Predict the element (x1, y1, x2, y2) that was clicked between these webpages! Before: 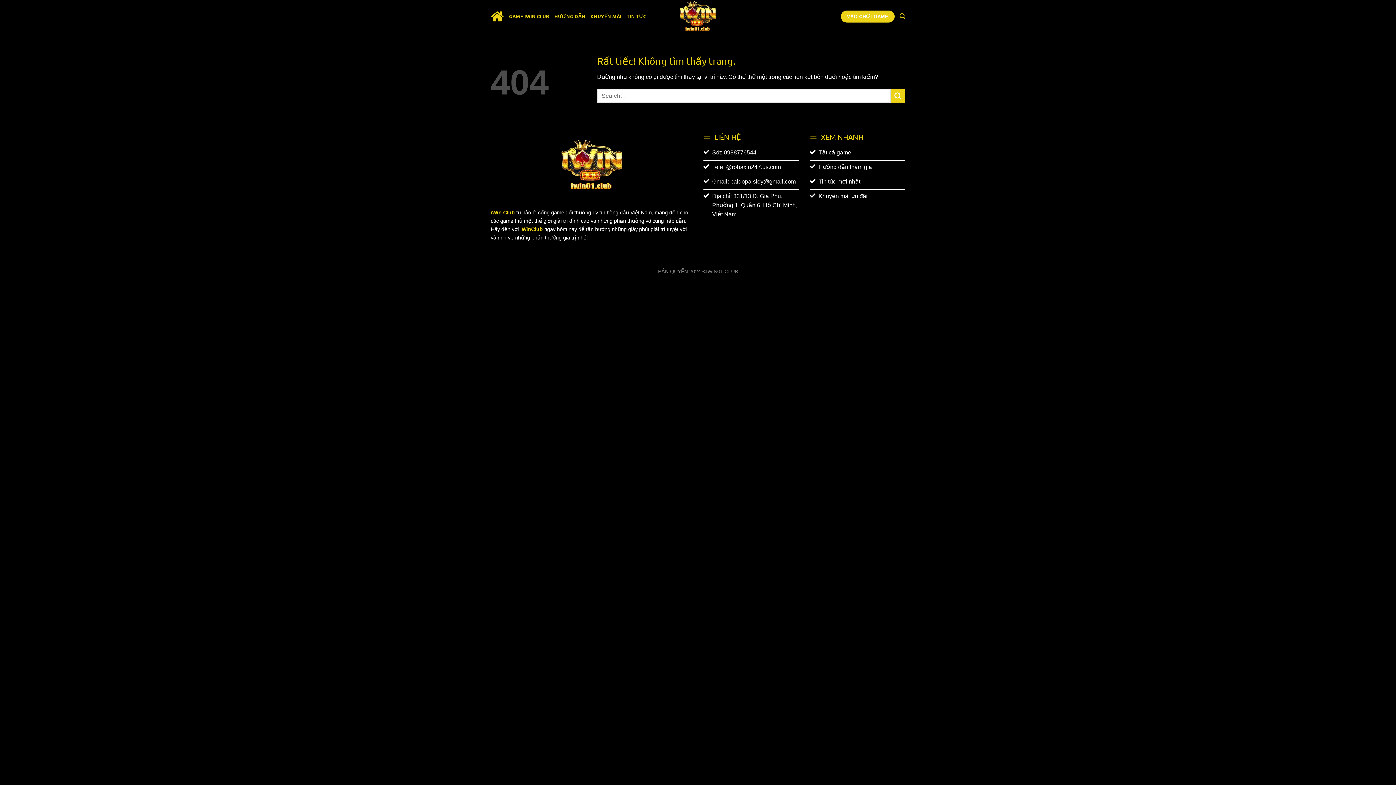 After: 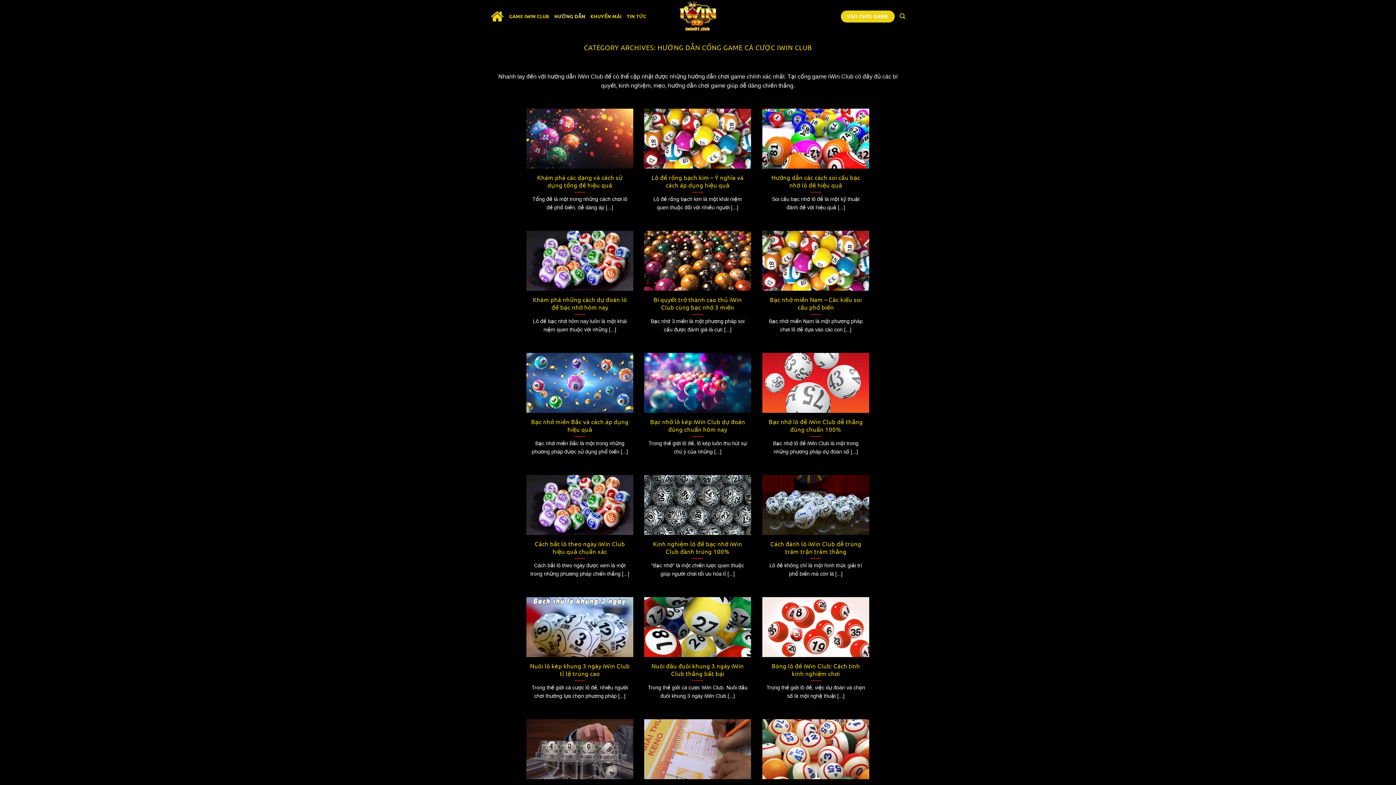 Action: label: HƯỚNG DẪN bbox: (554, 9, 585, 23)